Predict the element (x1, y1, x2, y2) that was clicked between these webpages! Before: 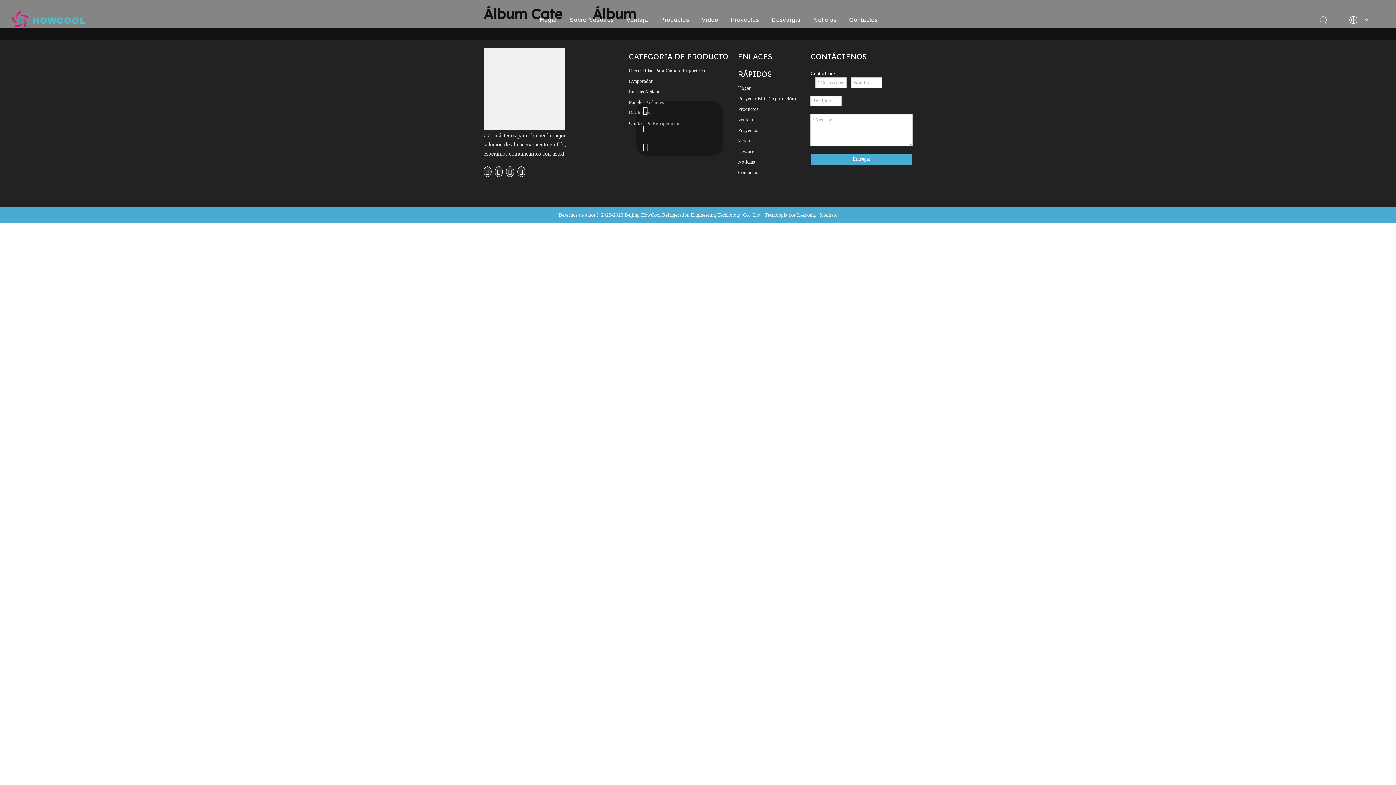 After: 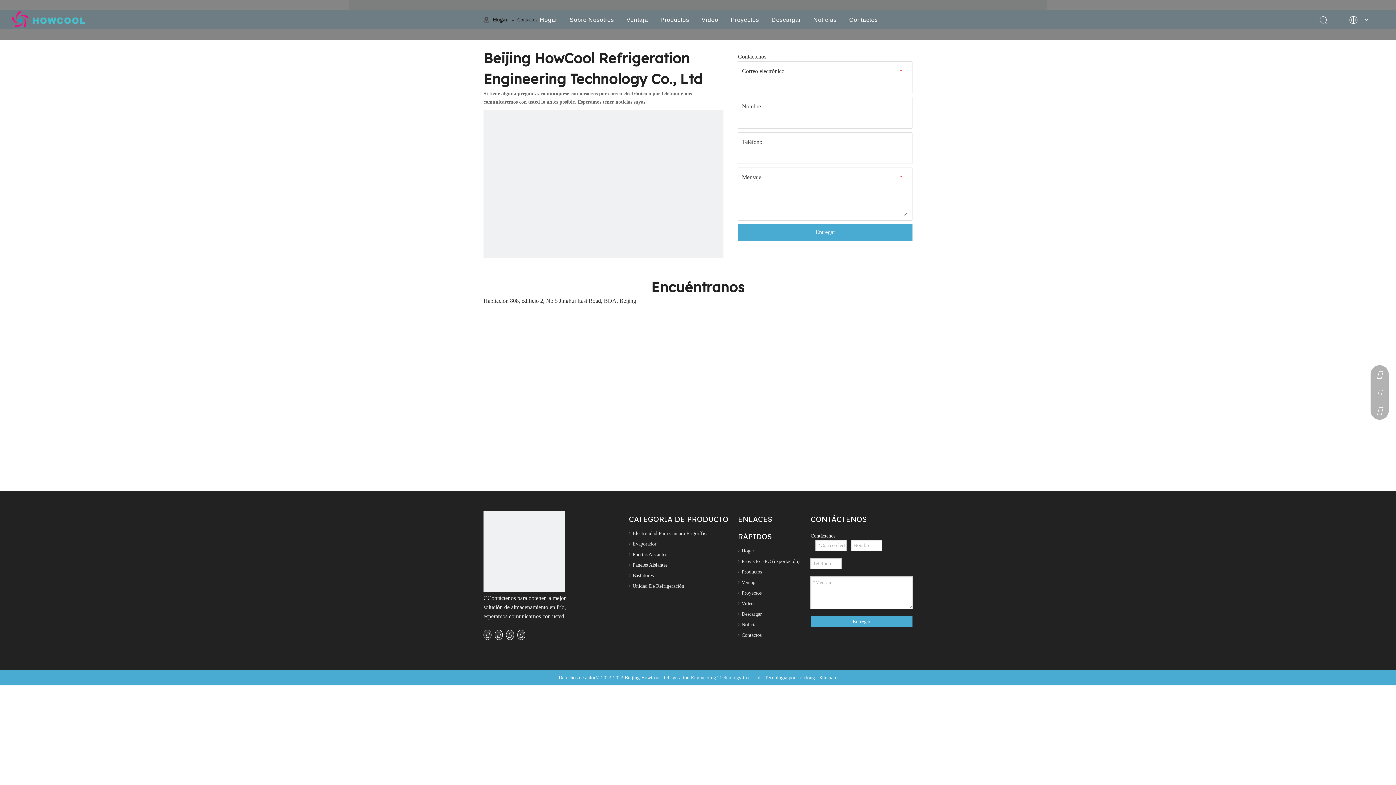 Action: label: Contactos bbox: (738, 169, 758, 175)